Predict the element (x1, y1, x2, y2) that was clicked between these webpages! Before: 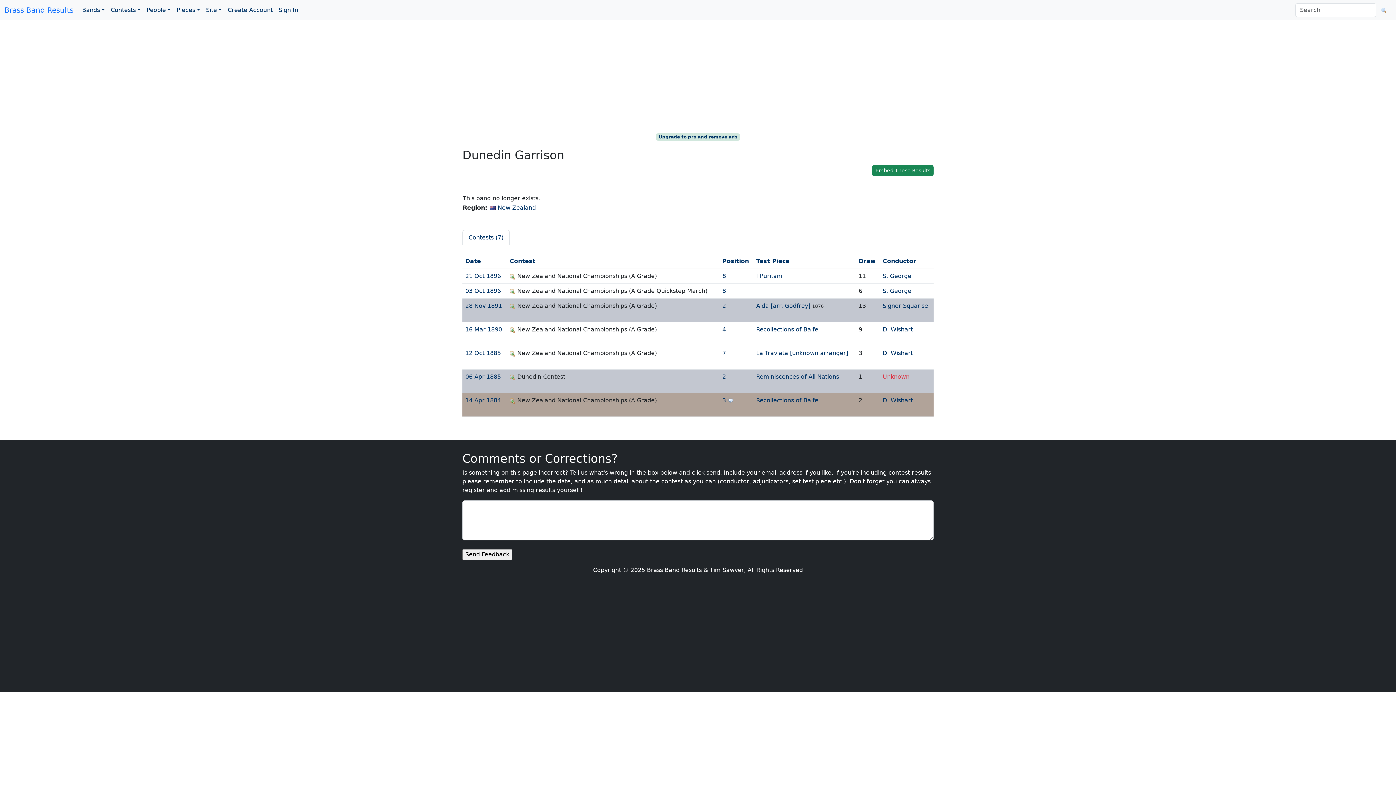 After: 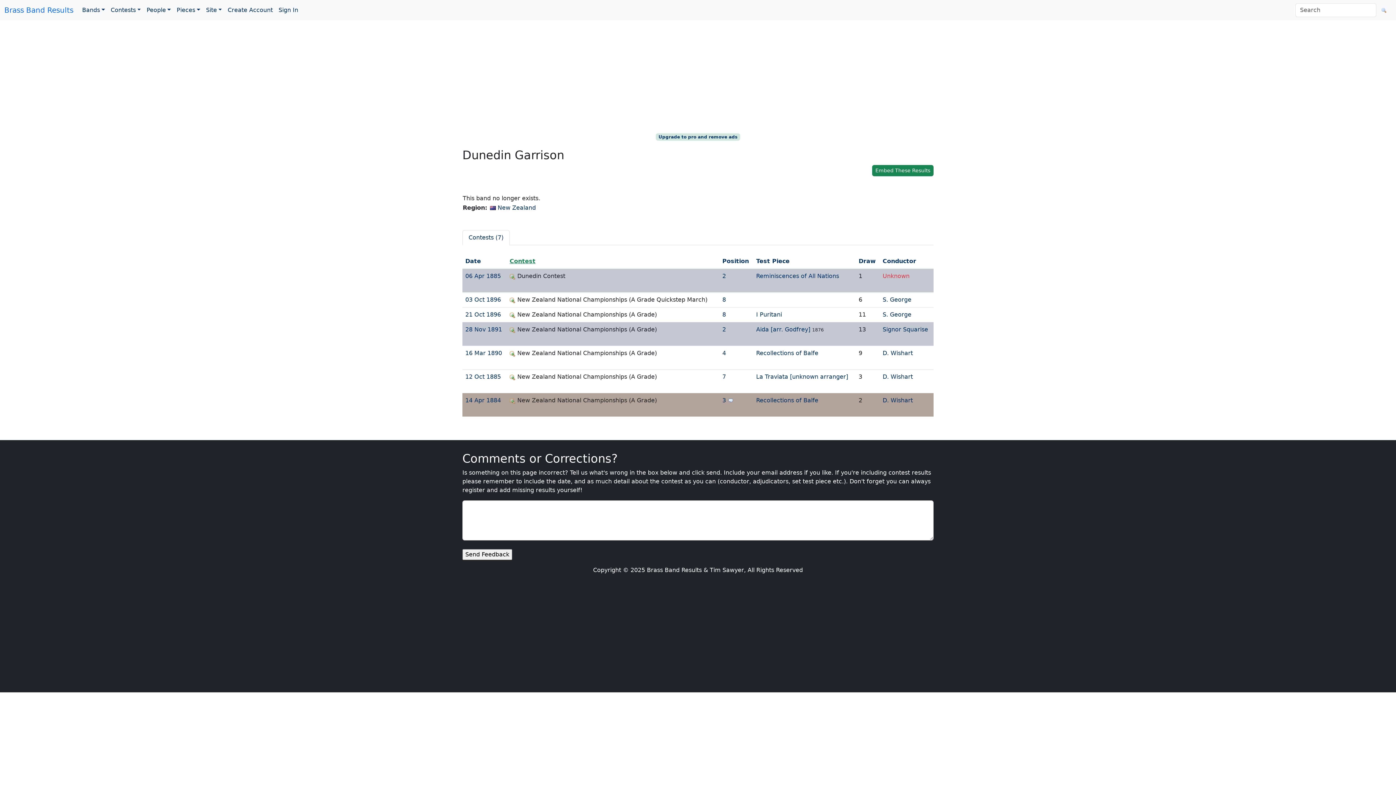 Action: label: Contest bbox: (509, 257, 535, 264)